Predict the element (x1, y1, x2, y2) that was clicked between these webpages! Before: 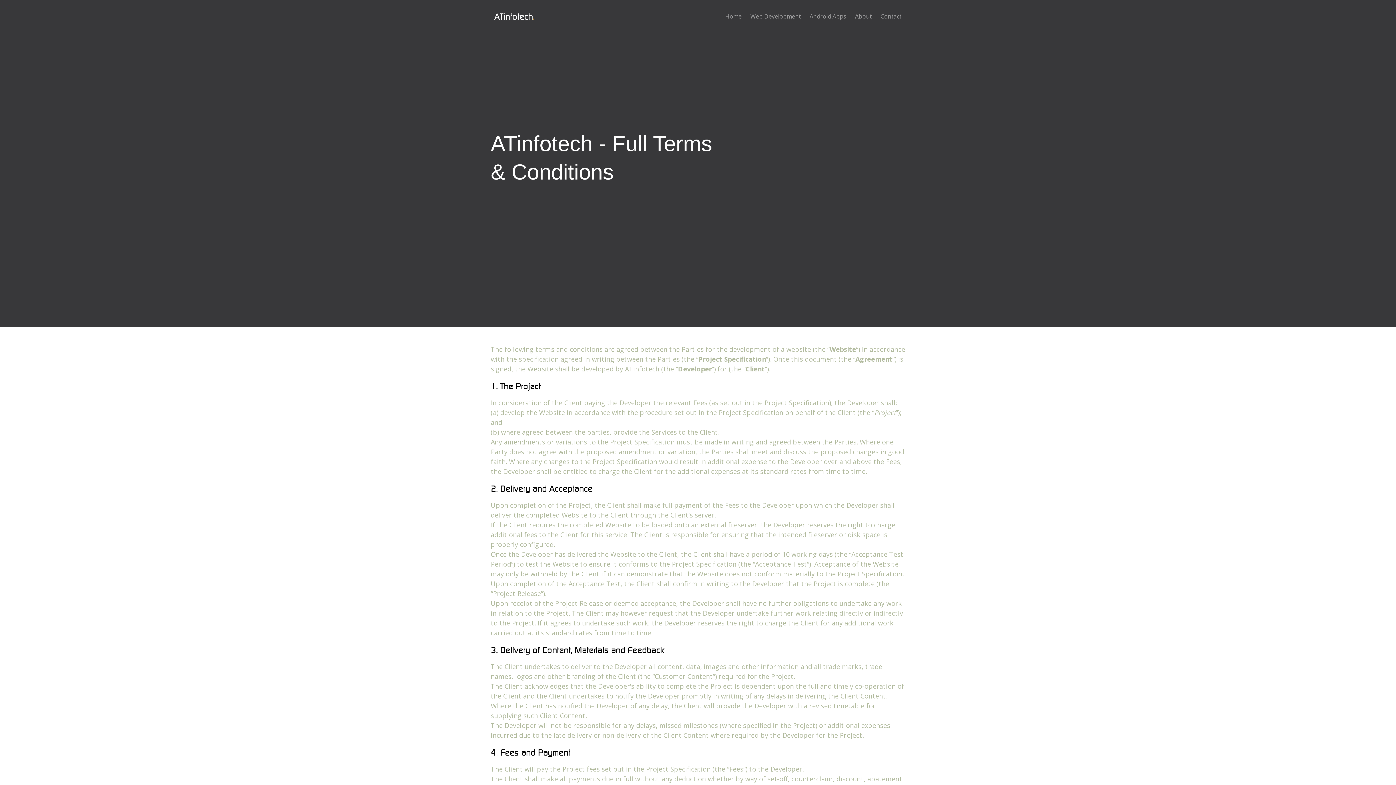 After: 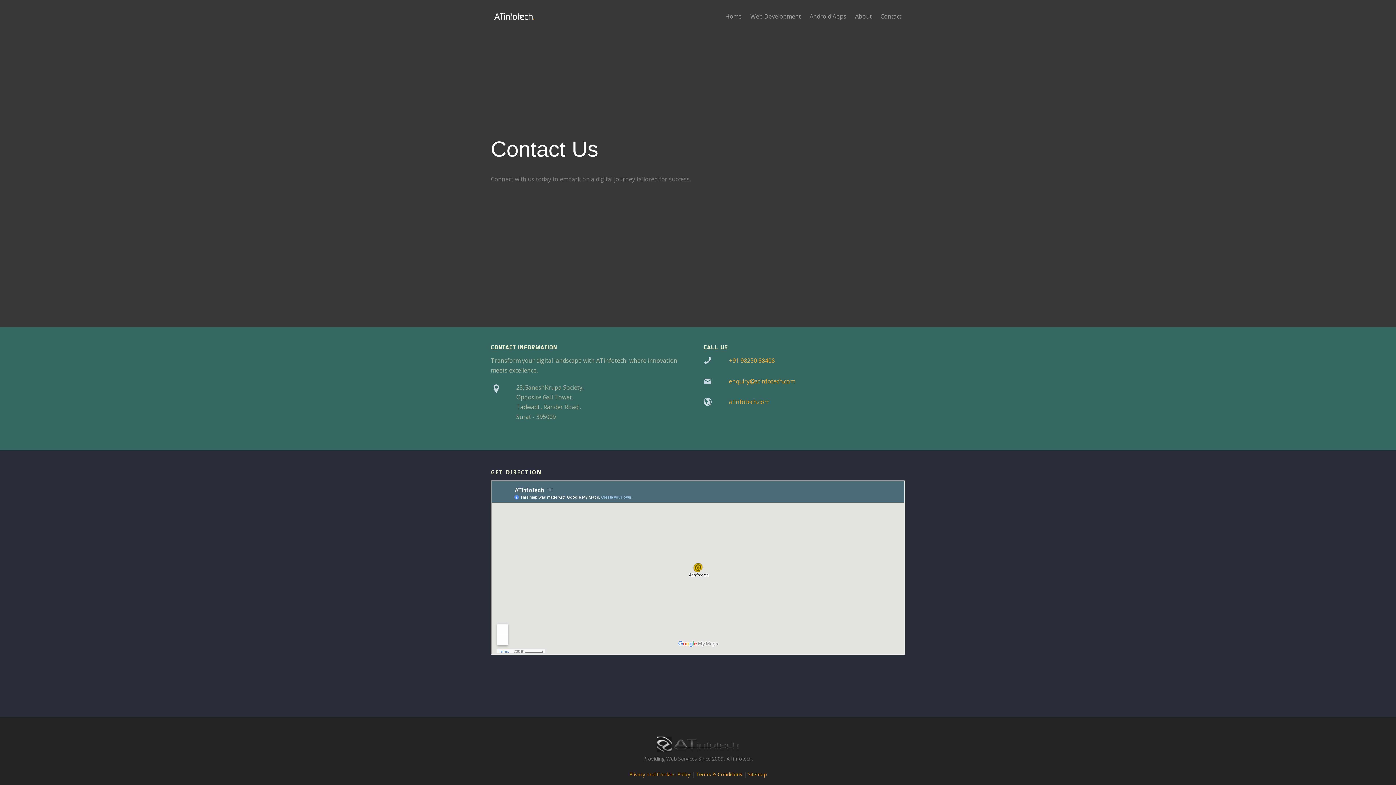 Action: label: Contact bbox: (877, 1, 905, 31)